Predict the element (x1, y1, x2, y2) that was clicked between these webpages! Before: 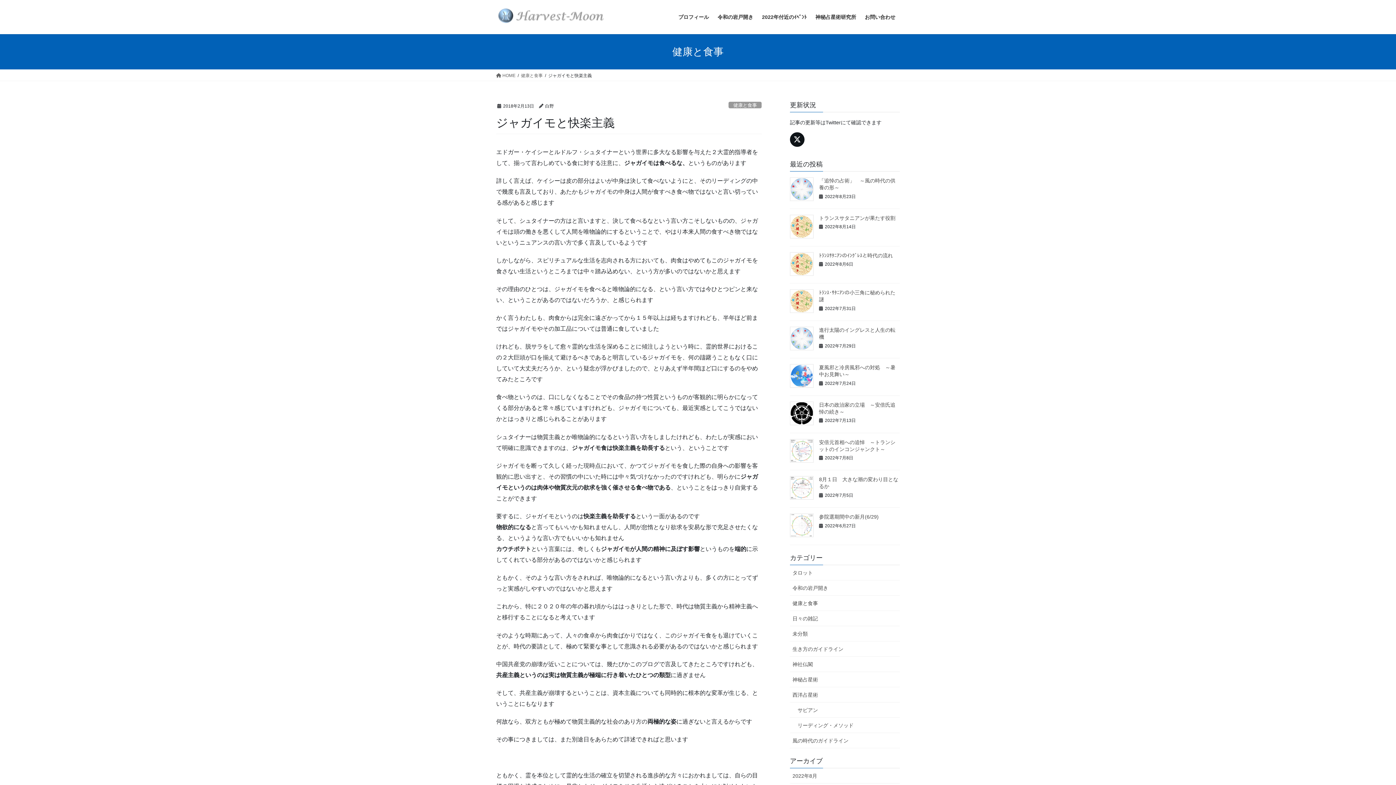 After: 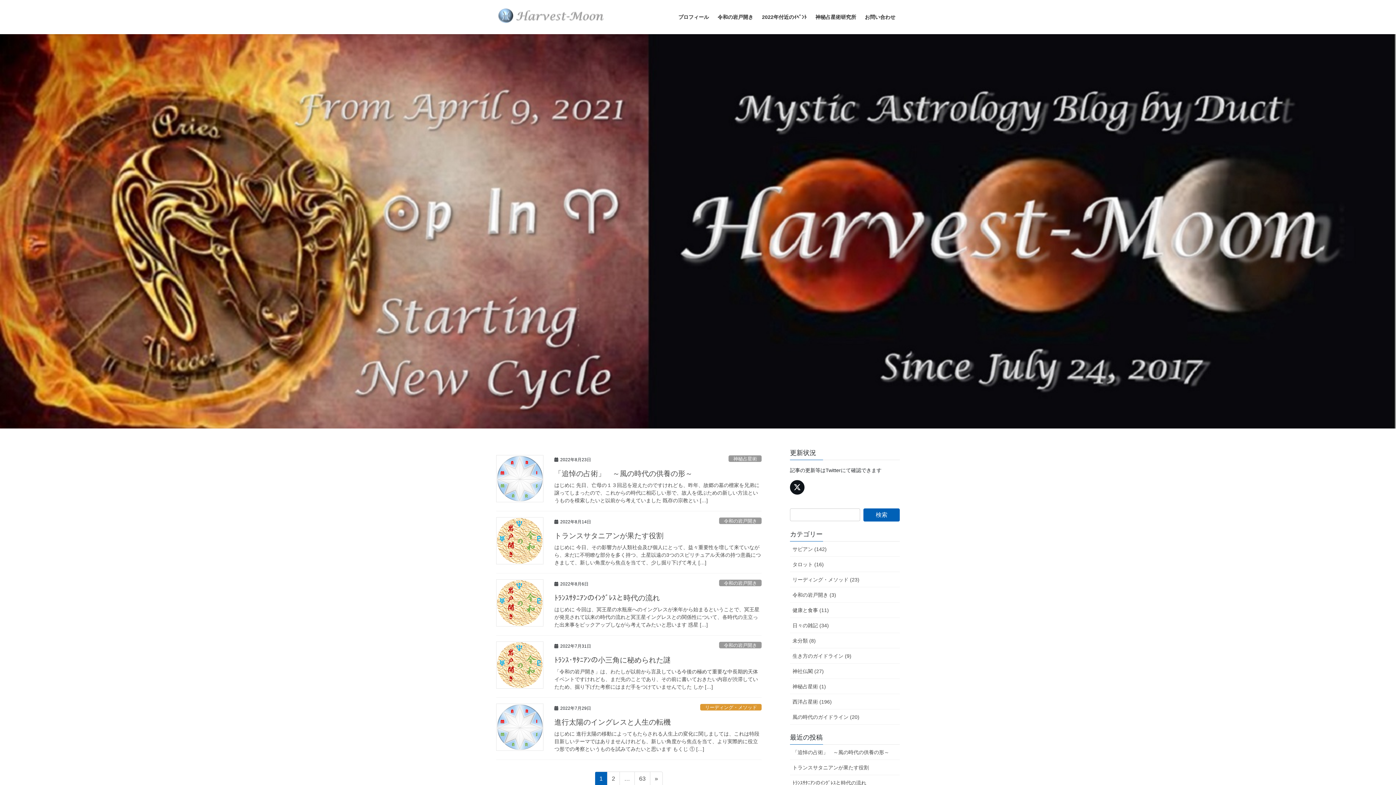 Action: label:  HOME bbox: (496, 72, 515, 78)